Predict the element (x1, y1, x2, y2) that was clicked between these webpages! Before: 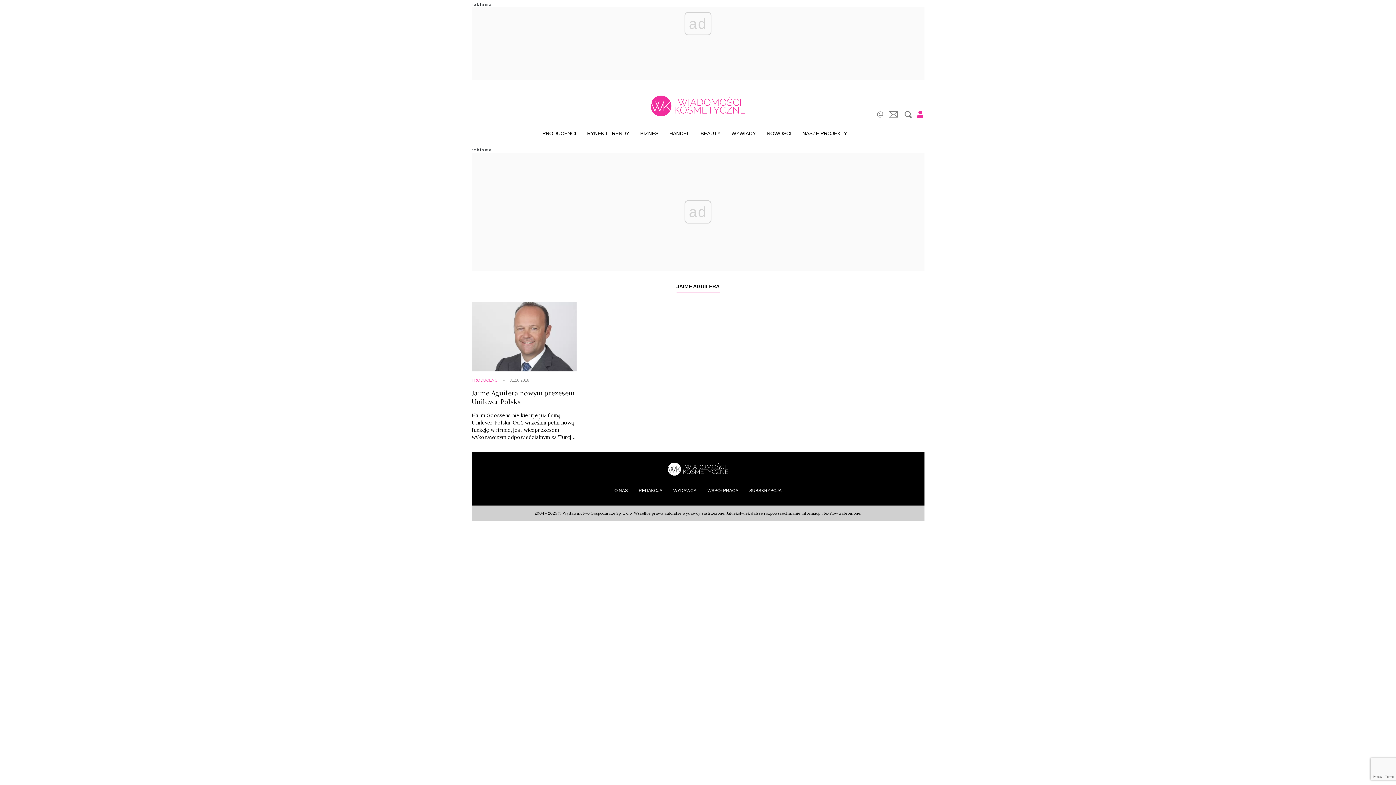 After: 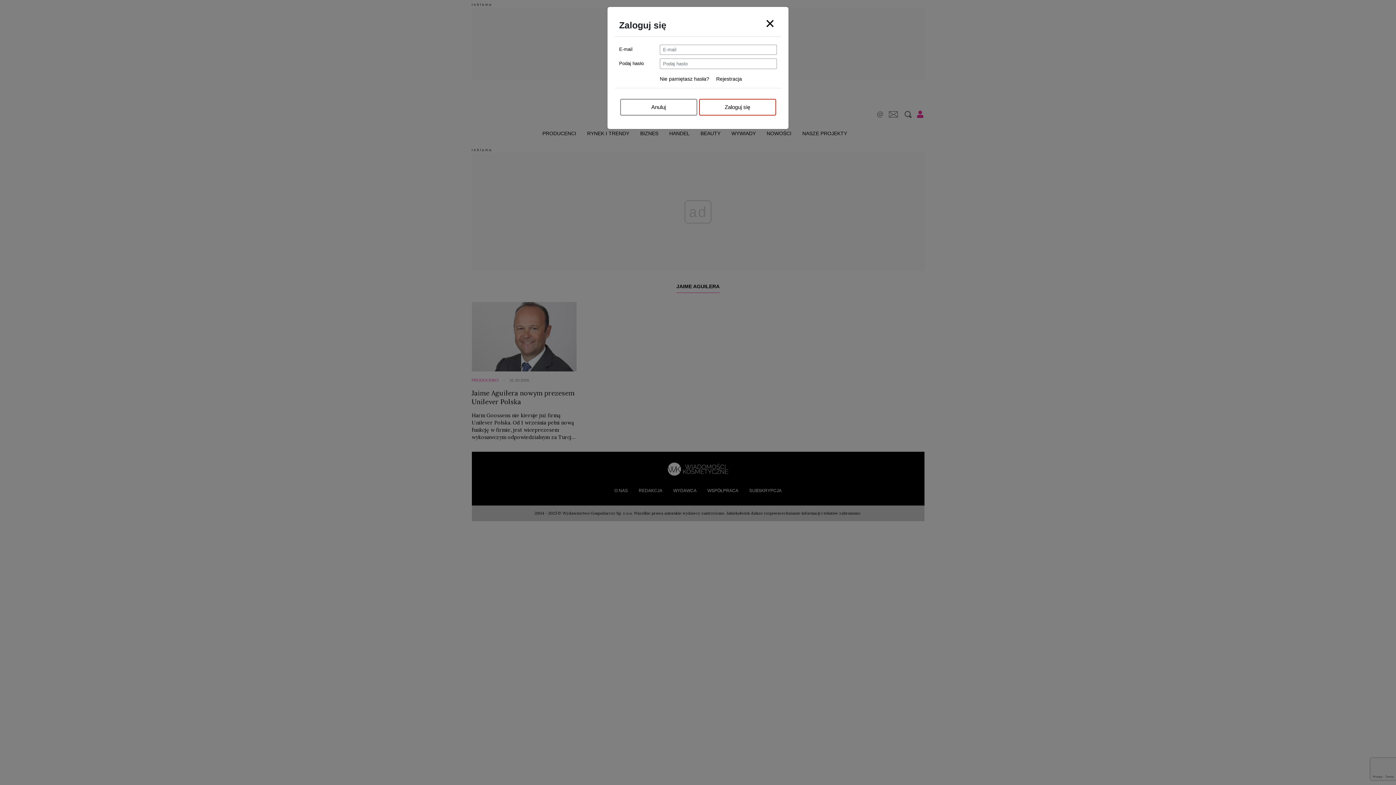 Action: bbox: (917, 110, 923, 118)